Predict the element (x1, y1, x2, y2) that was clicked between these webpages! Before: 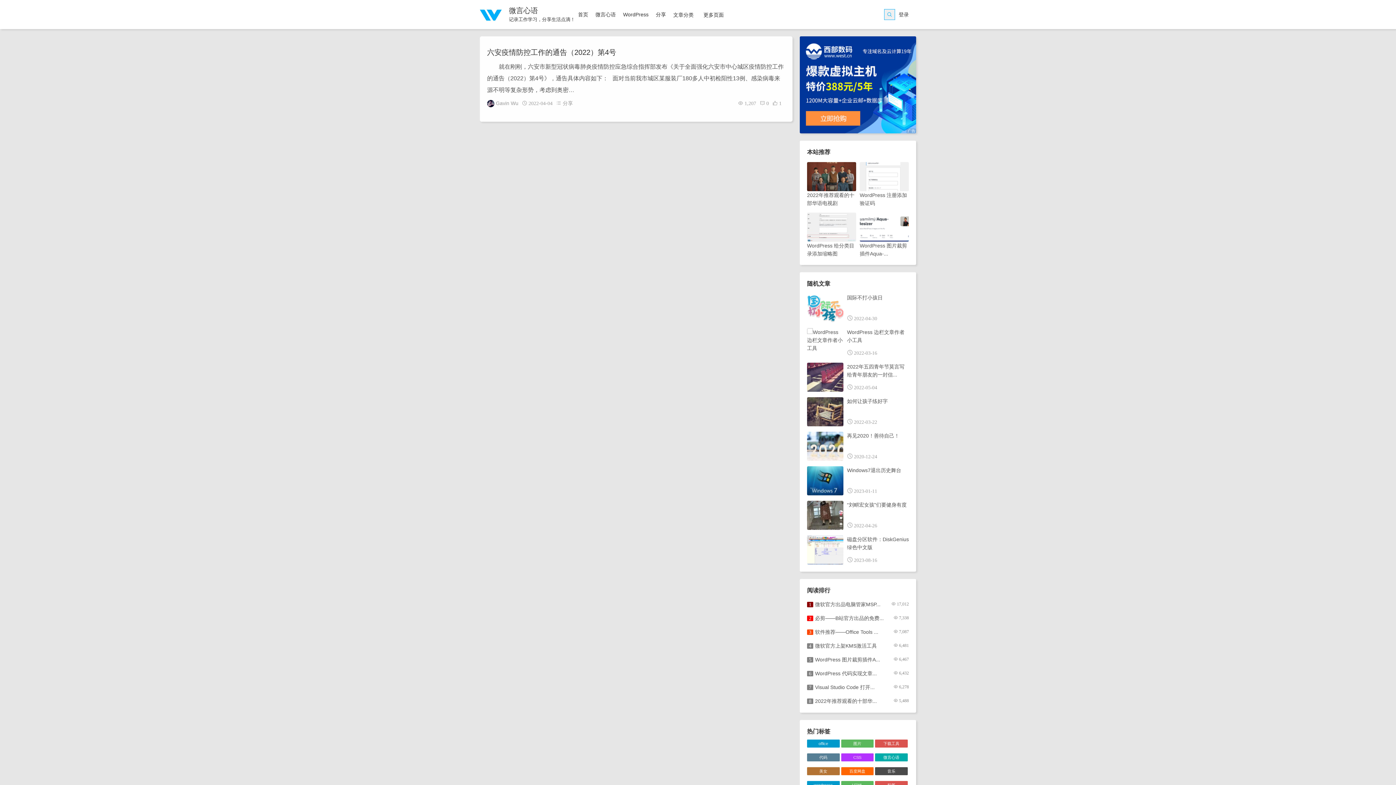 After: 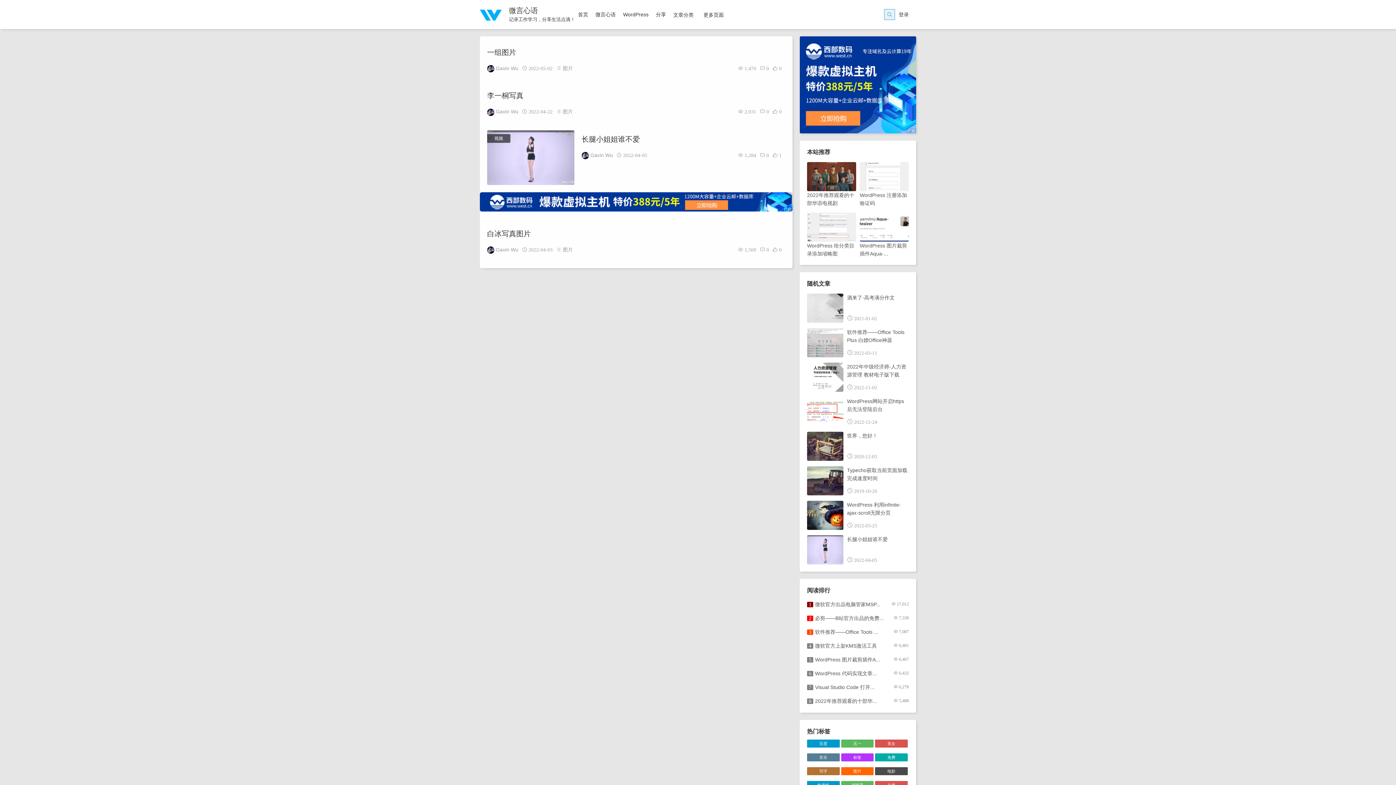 Action: label: 美女 bbox: (807, 767, 839, 775)